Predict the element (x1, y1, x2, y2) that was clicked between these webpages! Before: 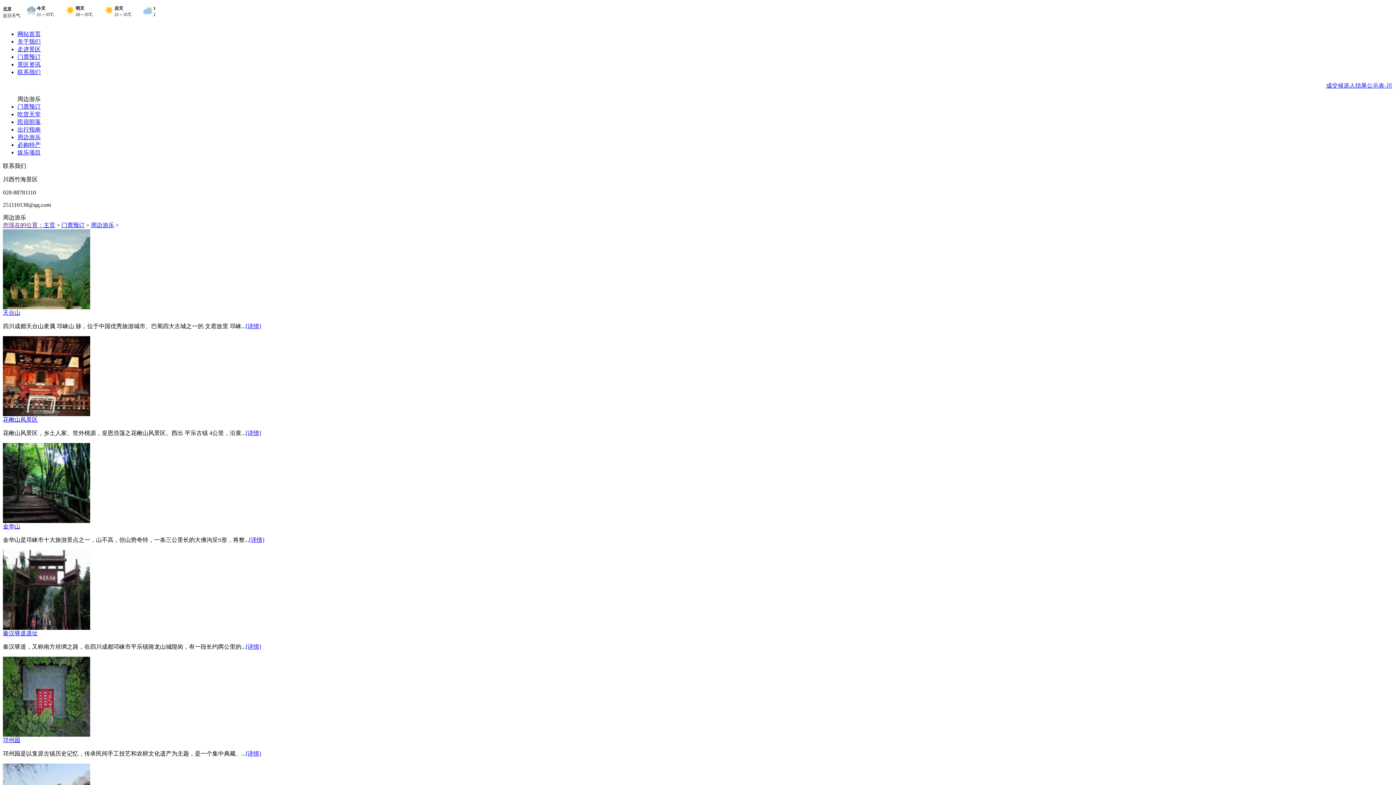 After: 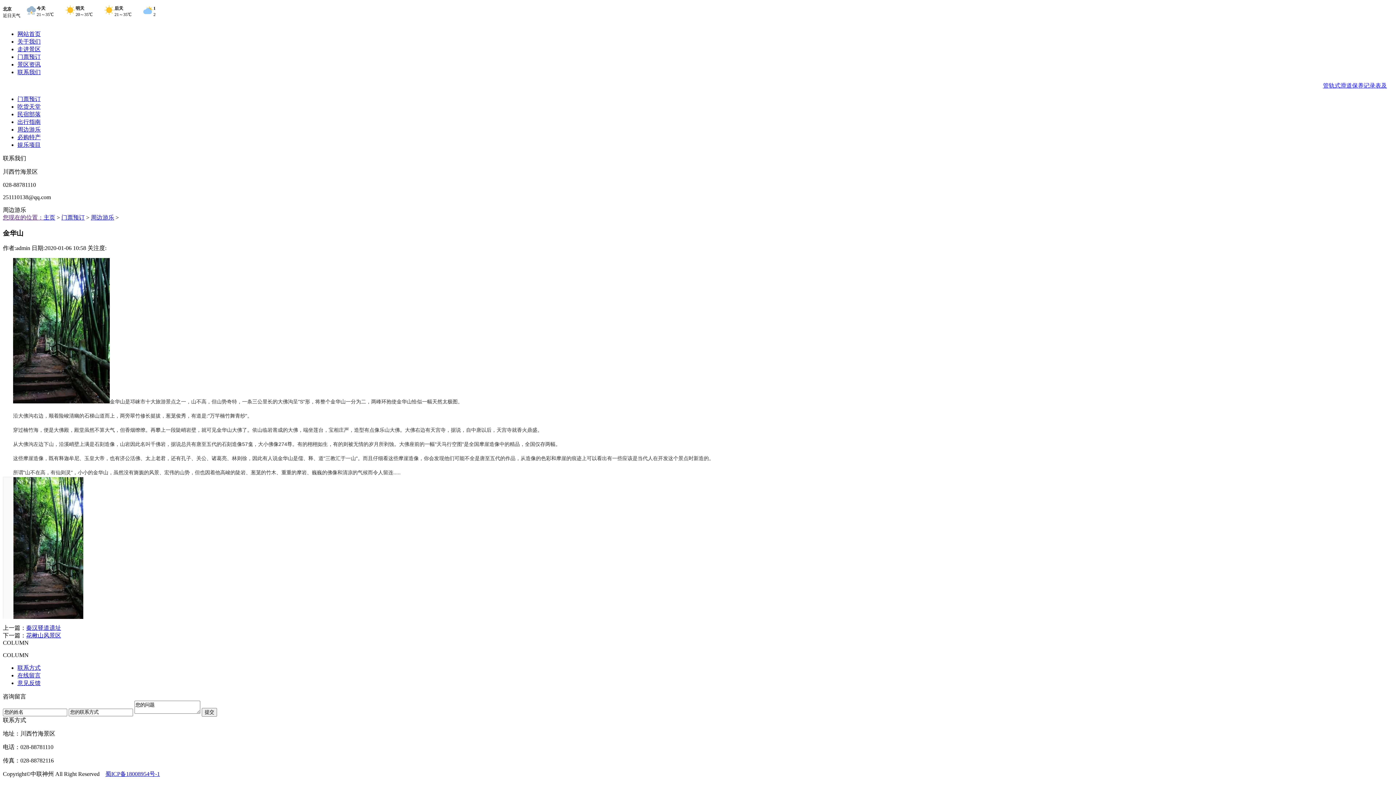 Action: bbox: (2, 518, 90, 524)